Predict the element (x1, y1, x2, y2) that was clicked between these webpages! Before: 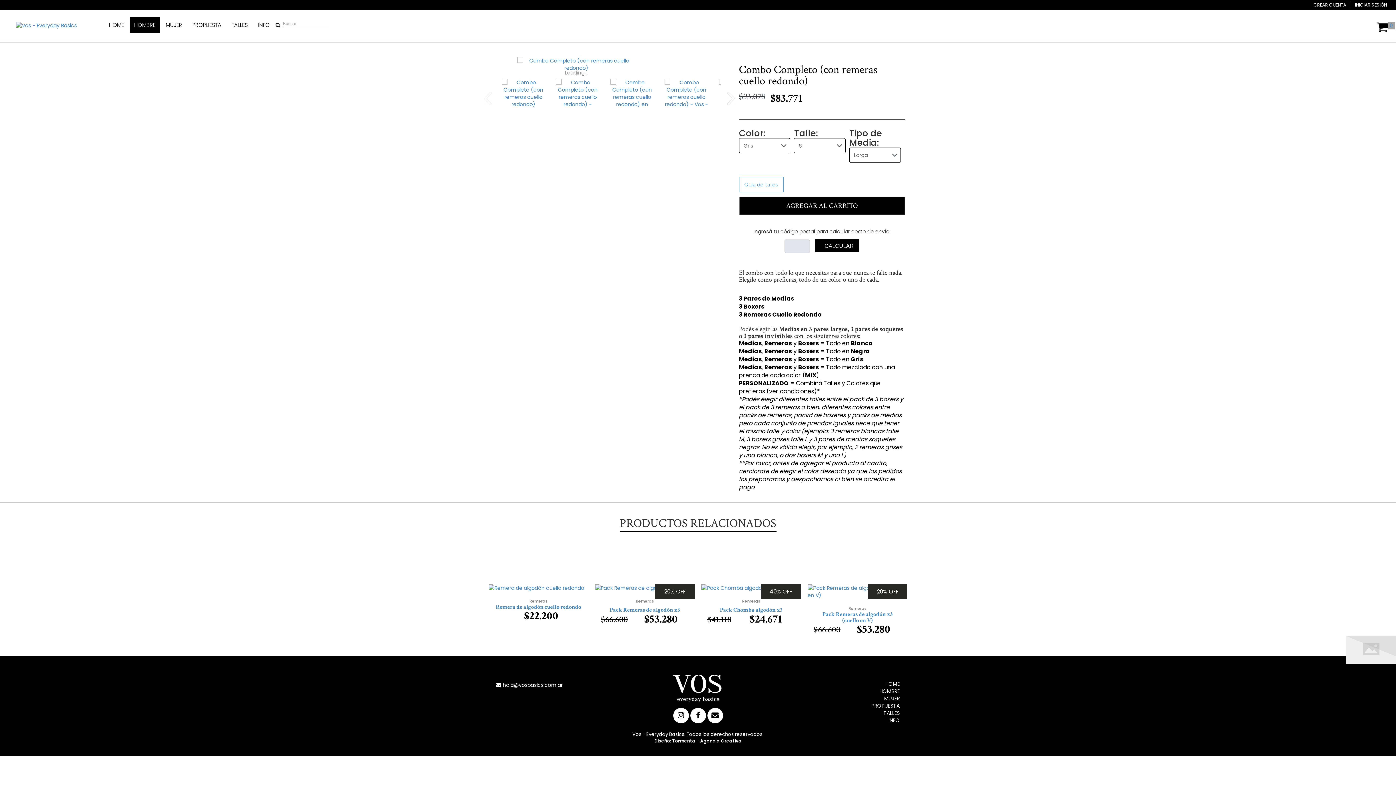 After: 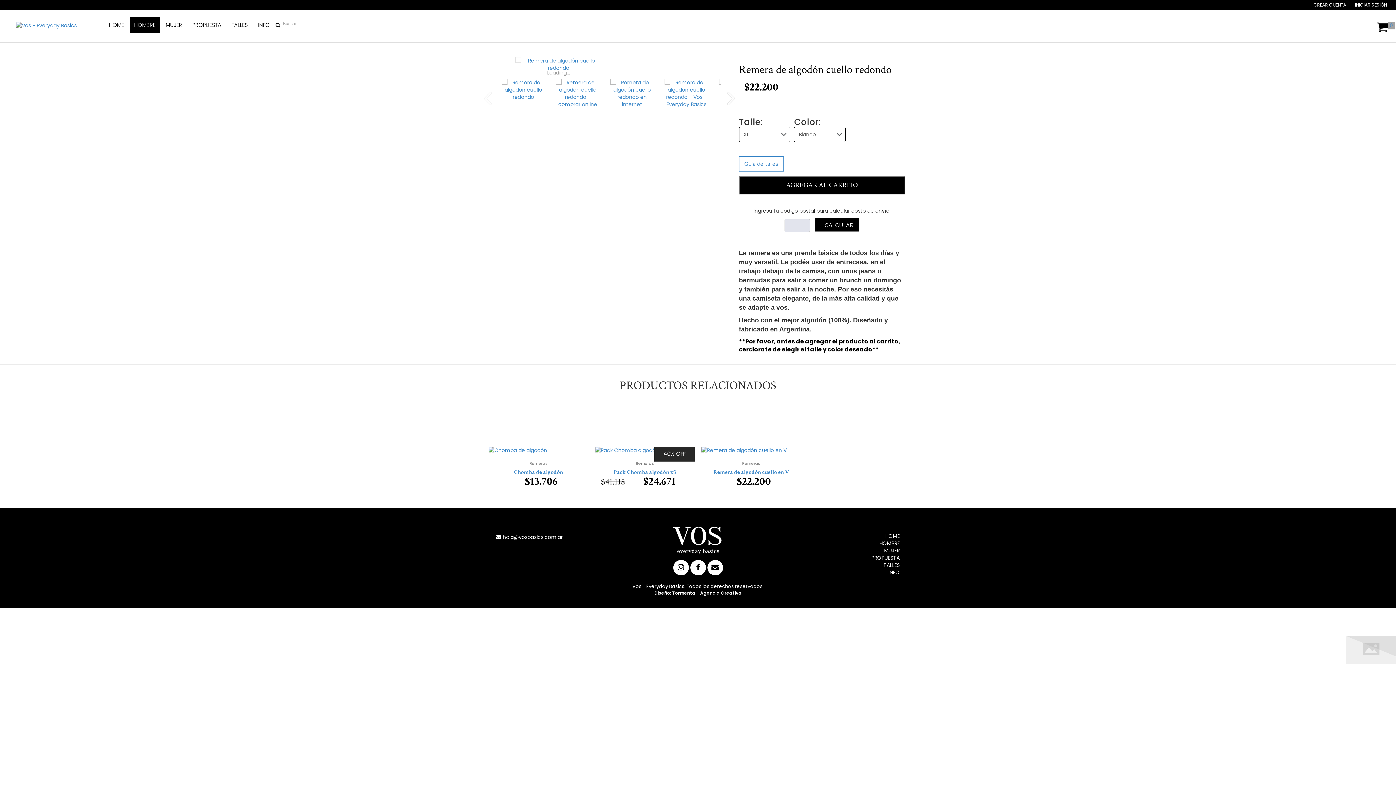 Action: bbox: (518, 614, 558, 621) label: $22.200